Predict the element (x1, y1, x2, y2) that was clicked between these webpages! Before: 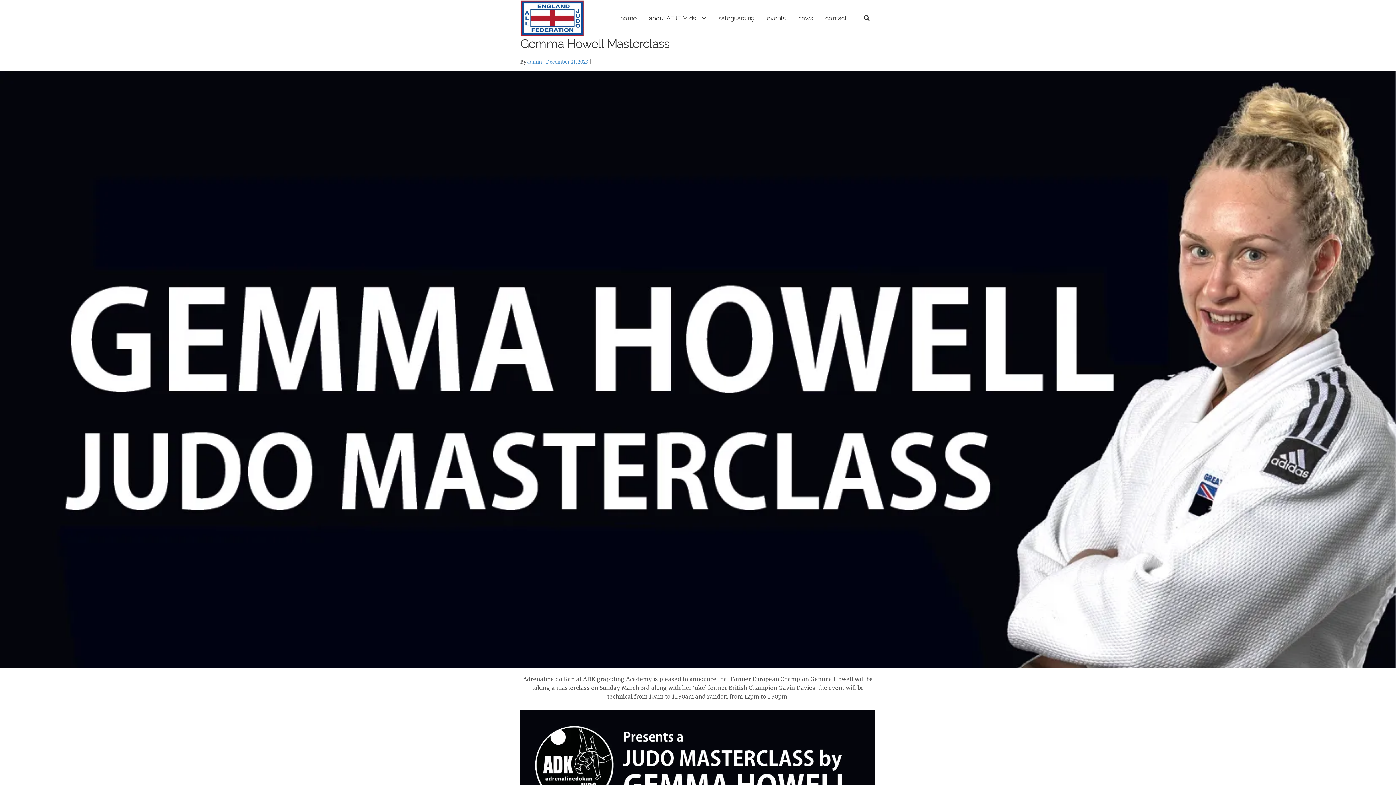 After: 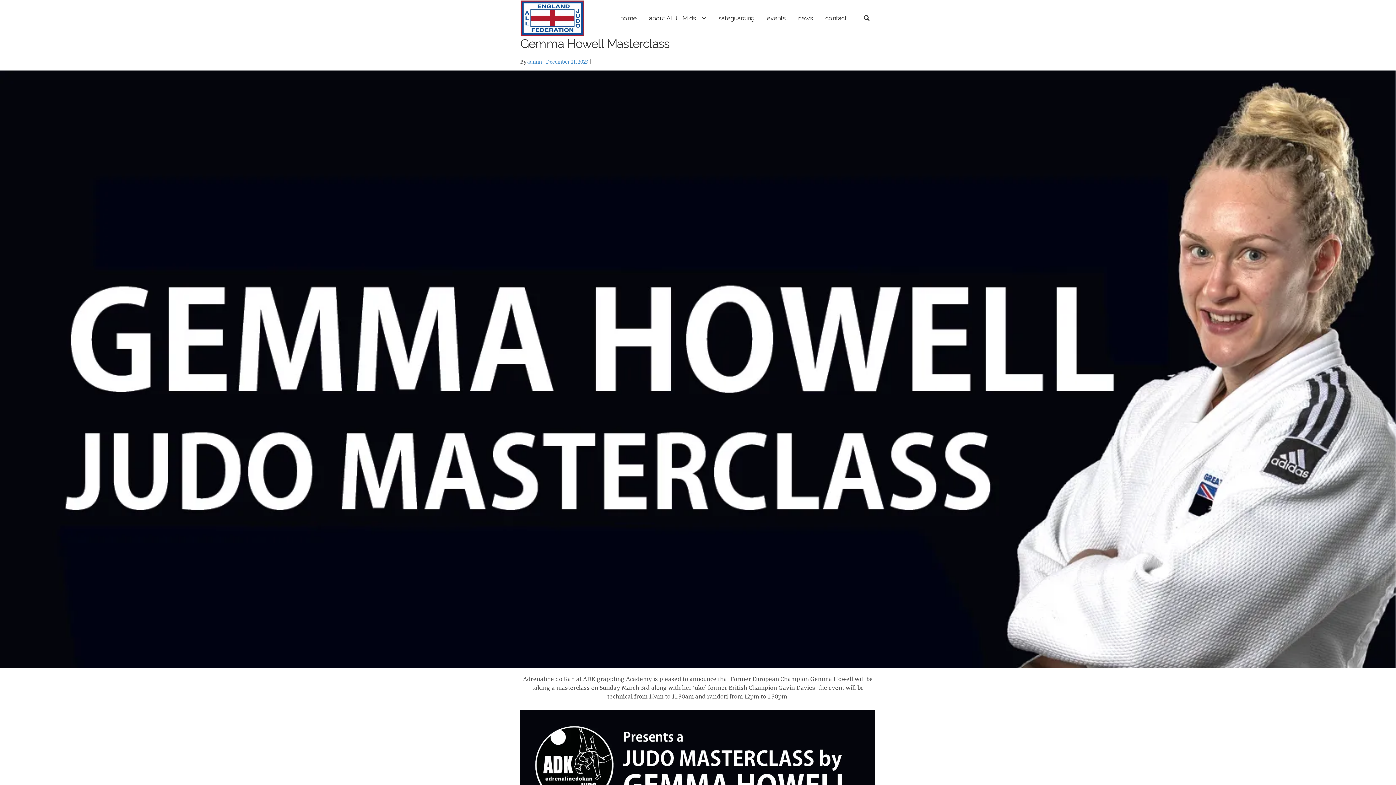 Action: bbox: (546, 58, 588, 65) label: December 21, 2023